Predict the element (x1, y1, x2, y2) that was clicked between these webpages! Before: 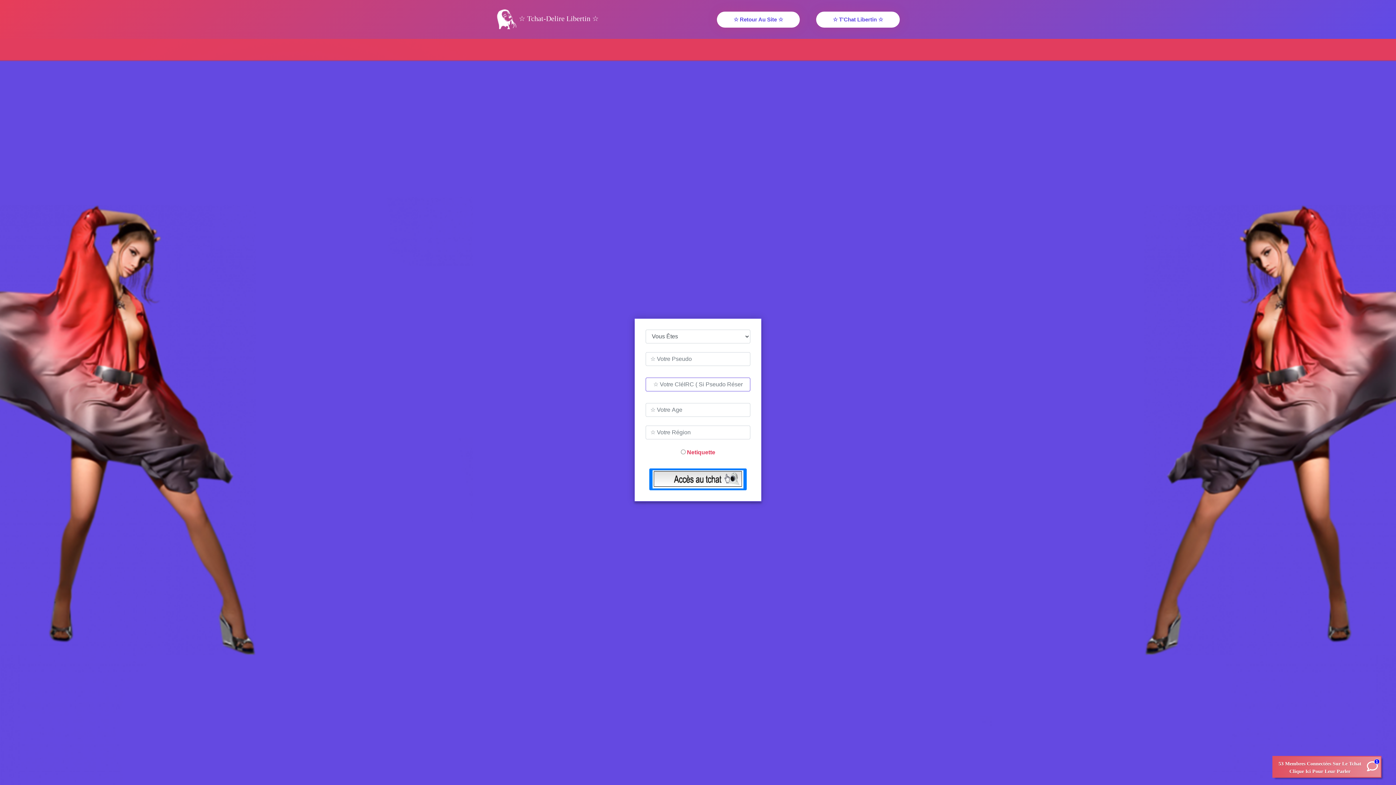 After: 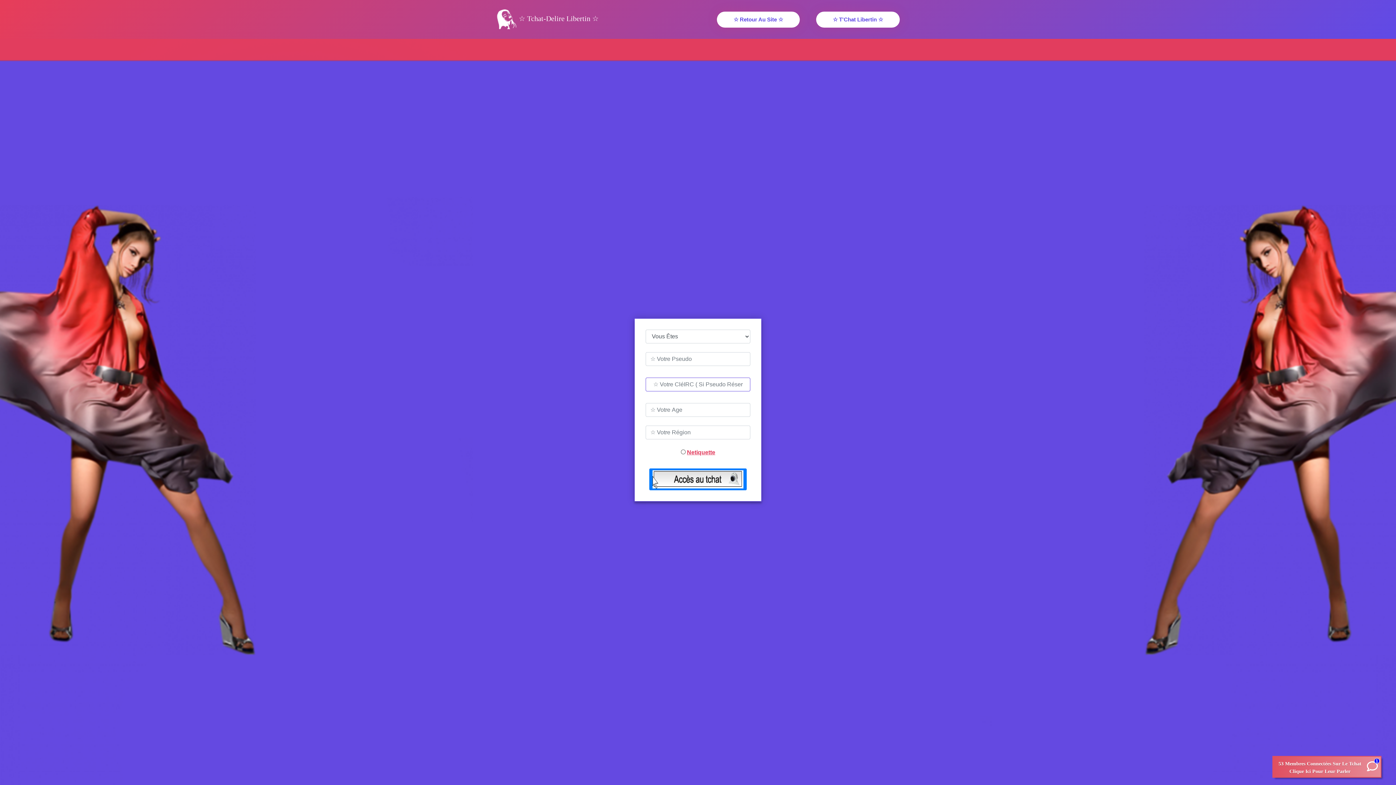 Action: bbox: (687, 449, 715, 455) label: Netiquette